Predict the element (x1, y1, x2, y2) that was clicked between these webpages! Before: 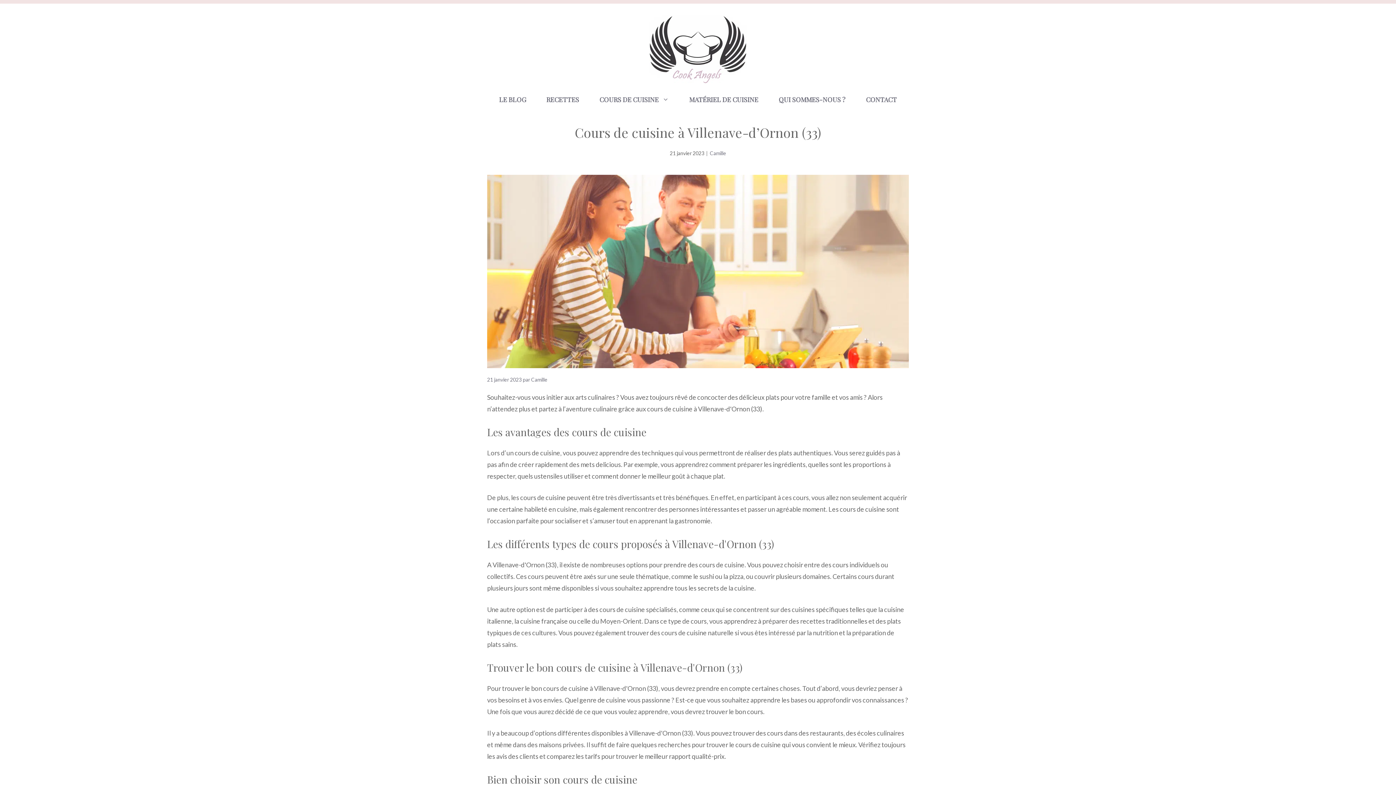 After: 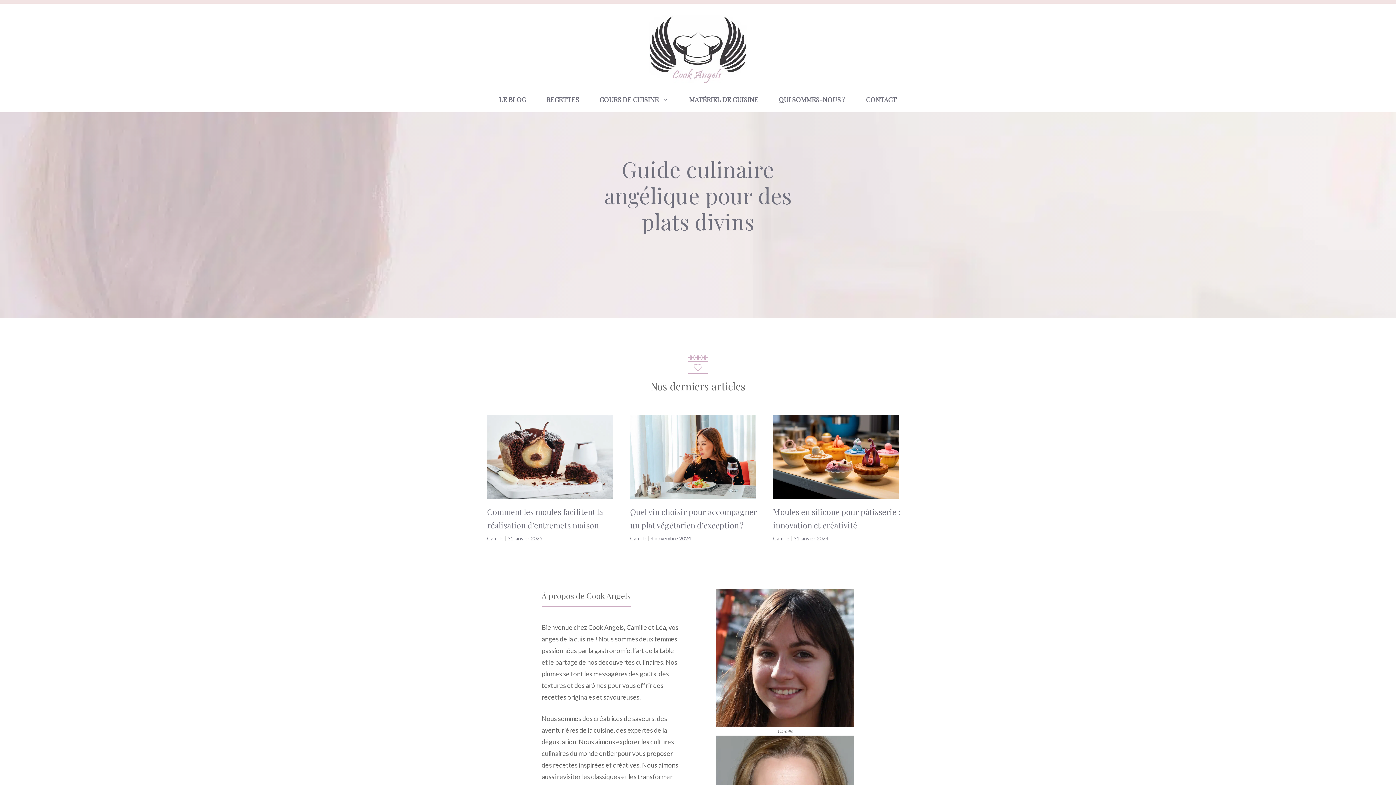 Action: bbox: (531, 376, 547, 383) label: Camille